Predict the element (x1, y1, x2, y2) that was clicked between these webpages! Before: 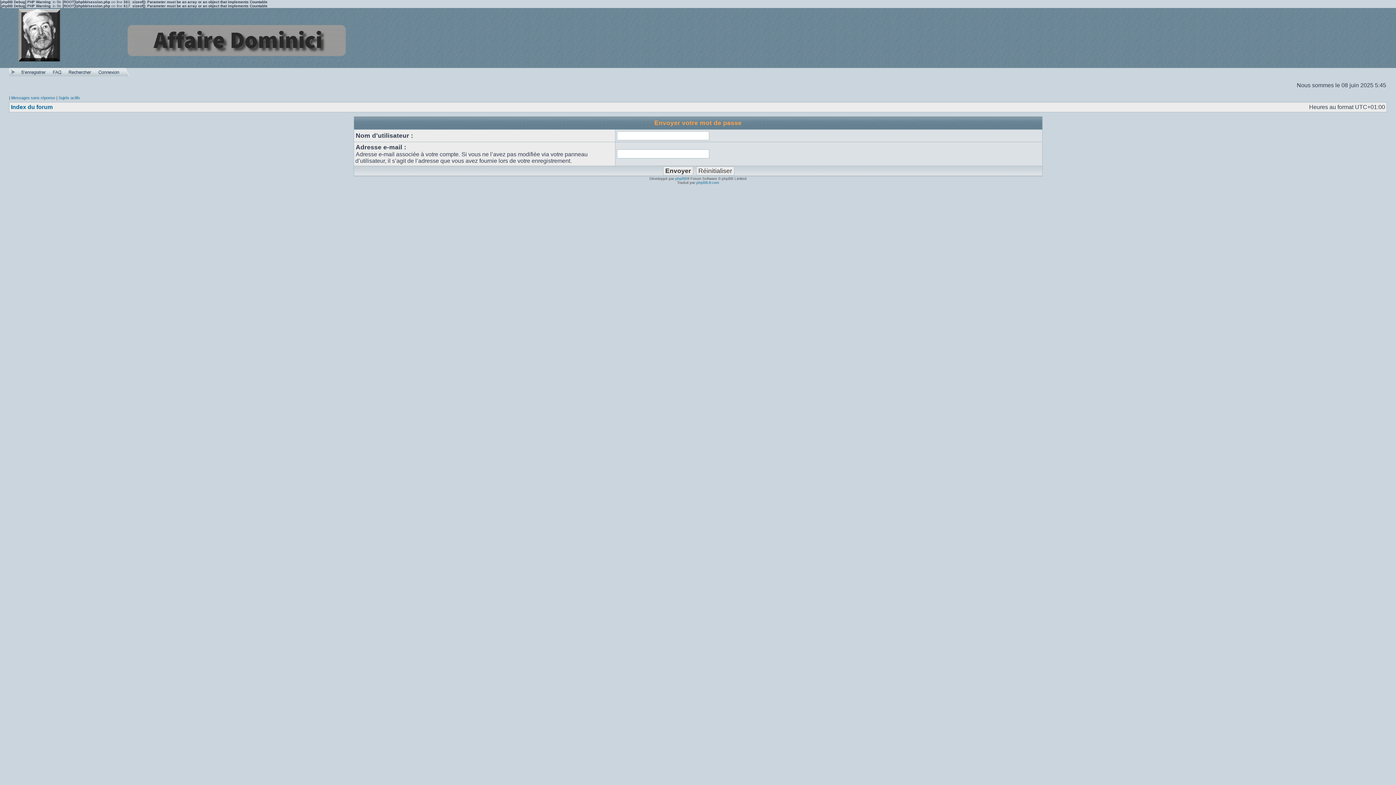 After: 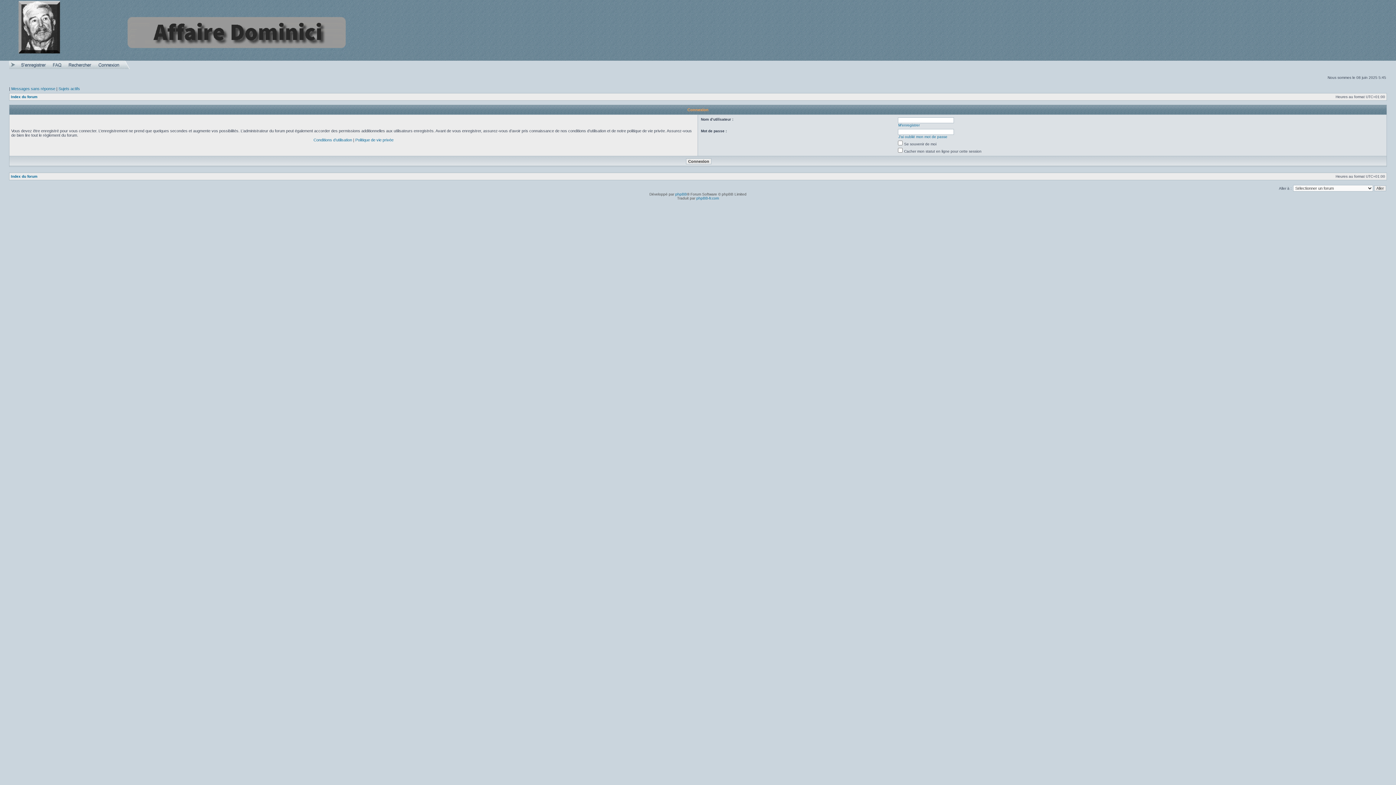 Action: bbox: (94, 73, 122, 77)